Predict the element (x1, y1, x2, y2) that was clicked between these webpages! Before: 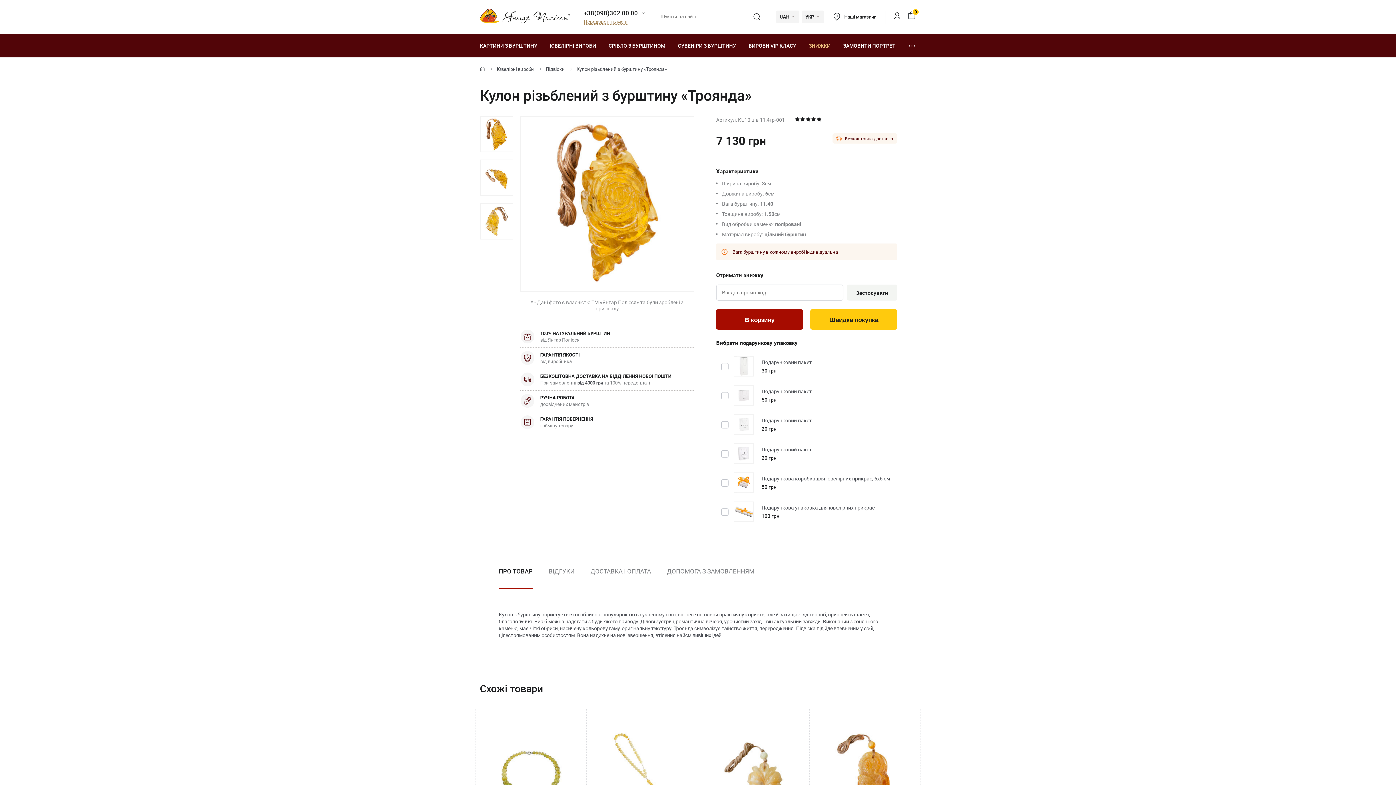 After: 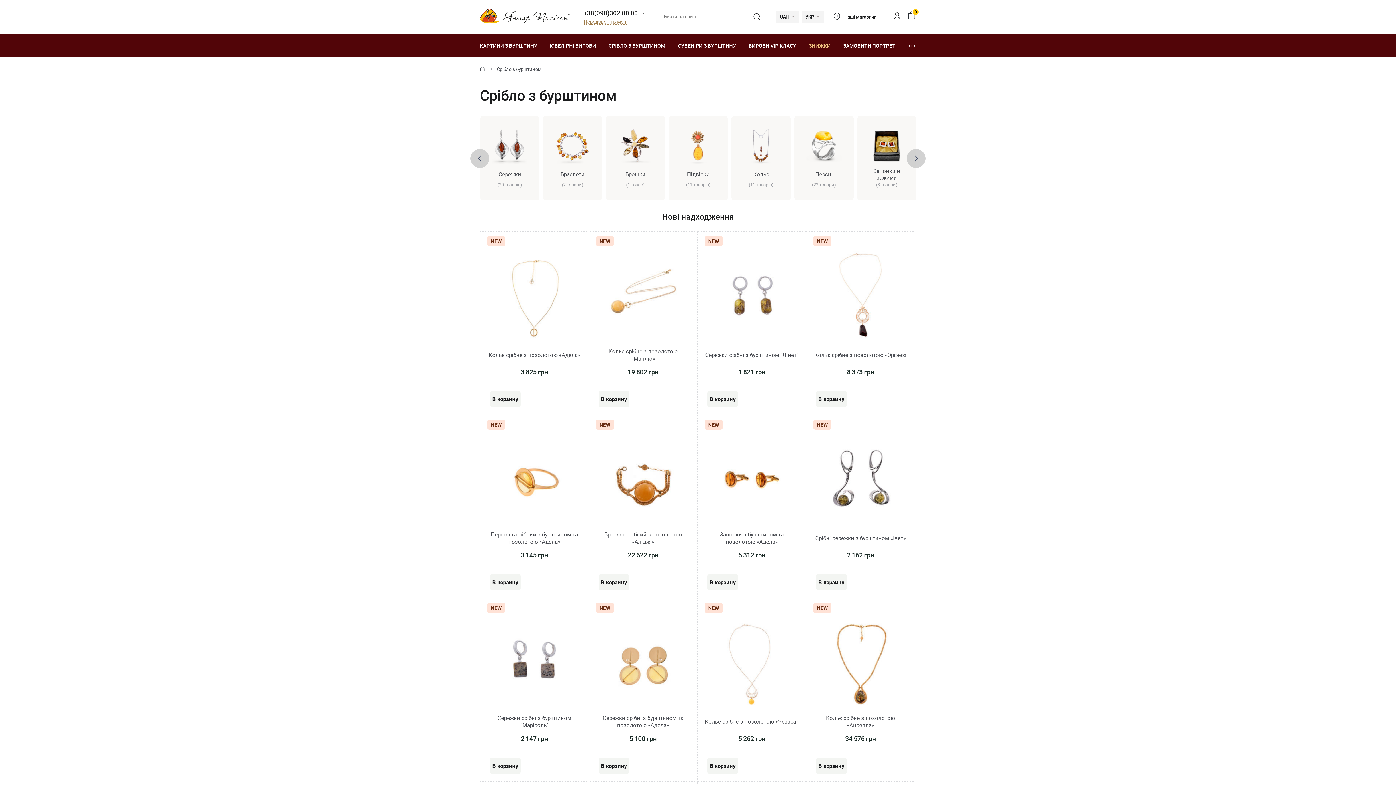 Action: label: СРІБЛО З БУРШТИНОМ bbox: (608, 42, 665, 49)